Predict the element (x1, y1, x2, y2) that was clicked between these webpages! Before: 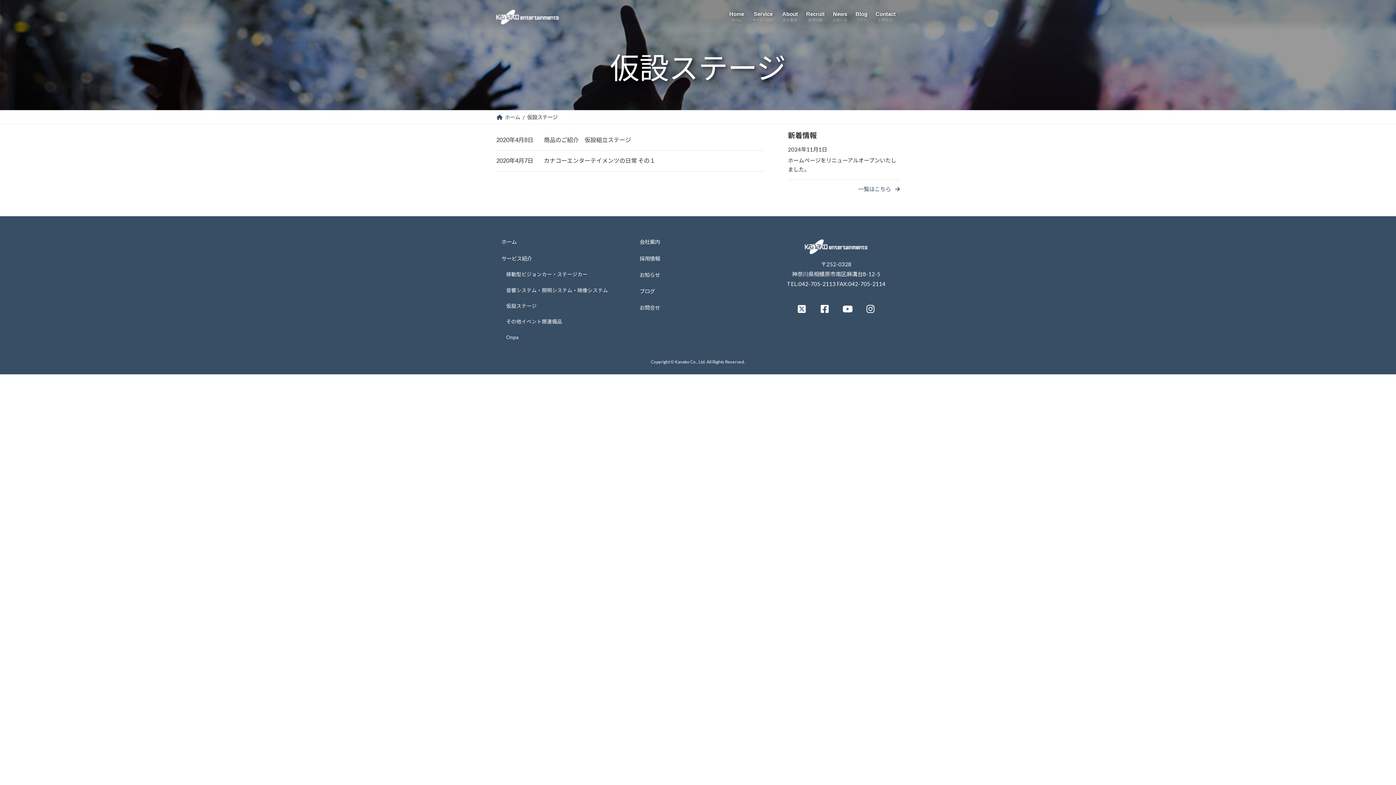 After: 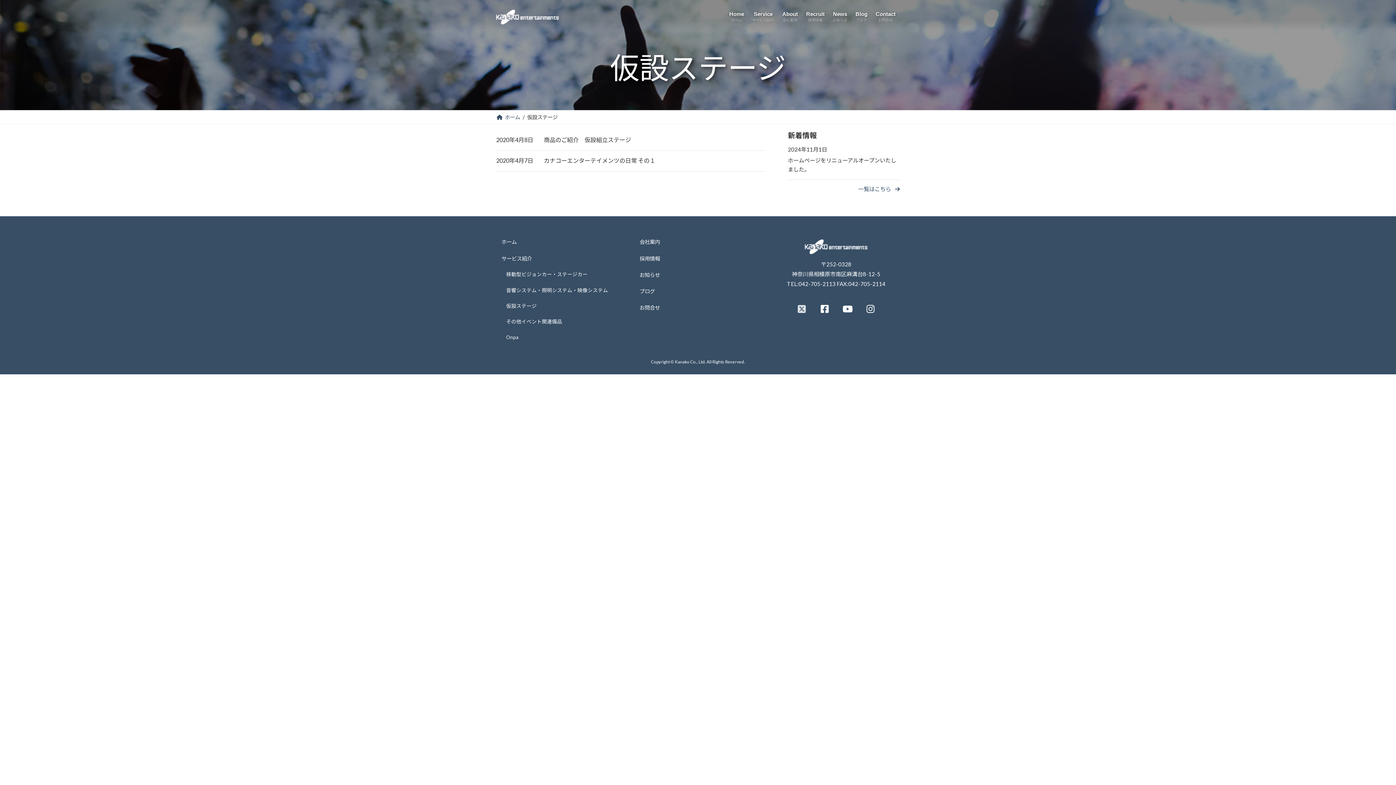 Action: bbox: (792, 299, 812, 319)